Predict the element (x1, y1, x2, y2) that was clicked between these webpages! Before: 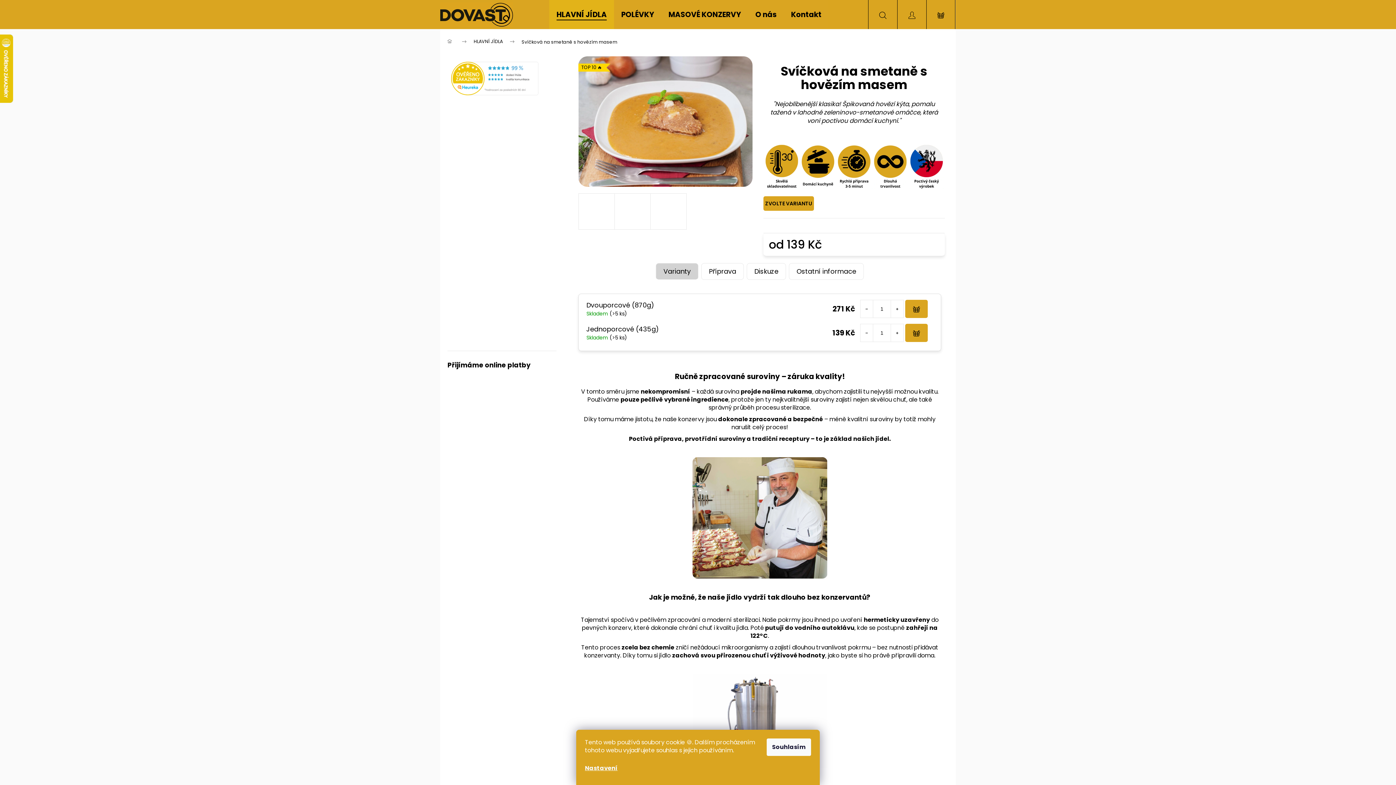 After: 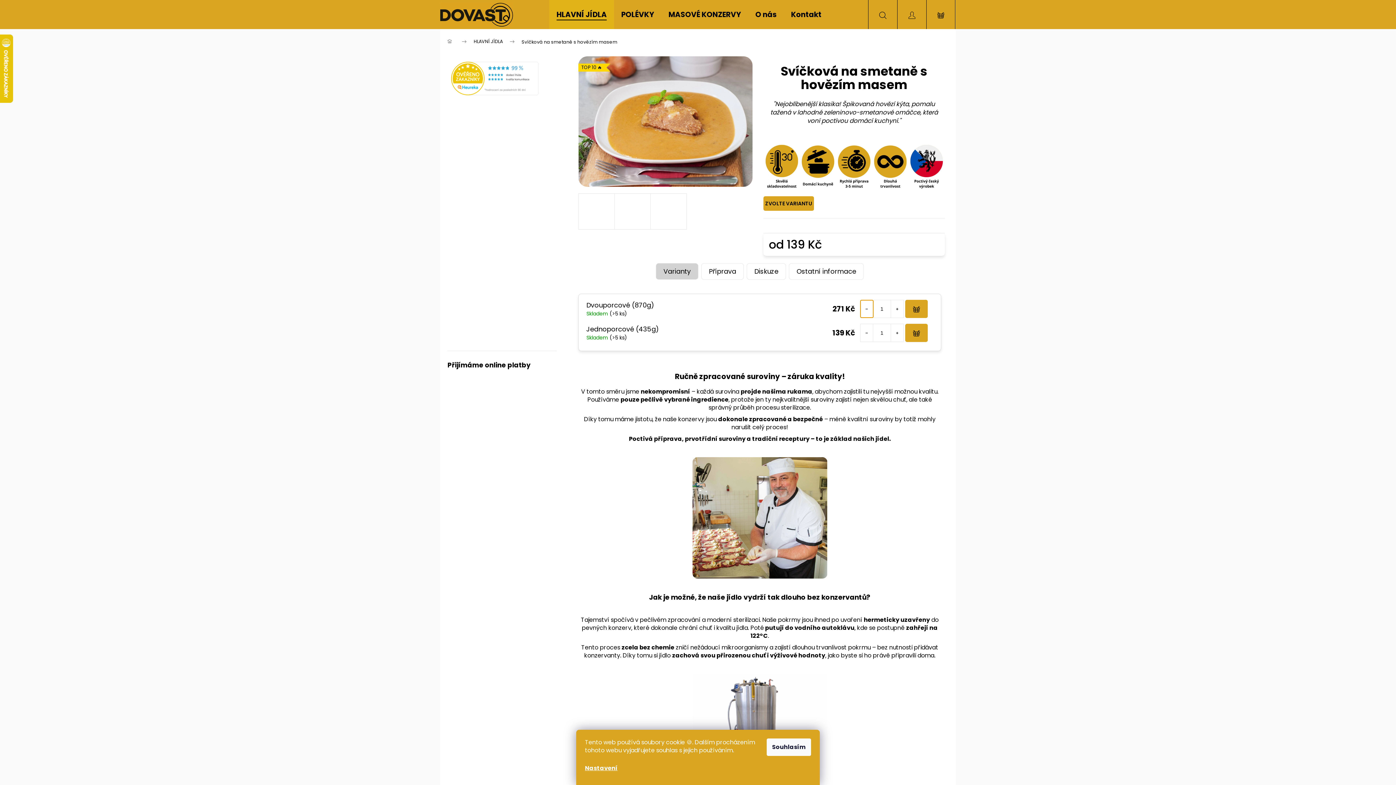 Action: bbox: (860, 300, 873, 317) label: Snížit množství o 1